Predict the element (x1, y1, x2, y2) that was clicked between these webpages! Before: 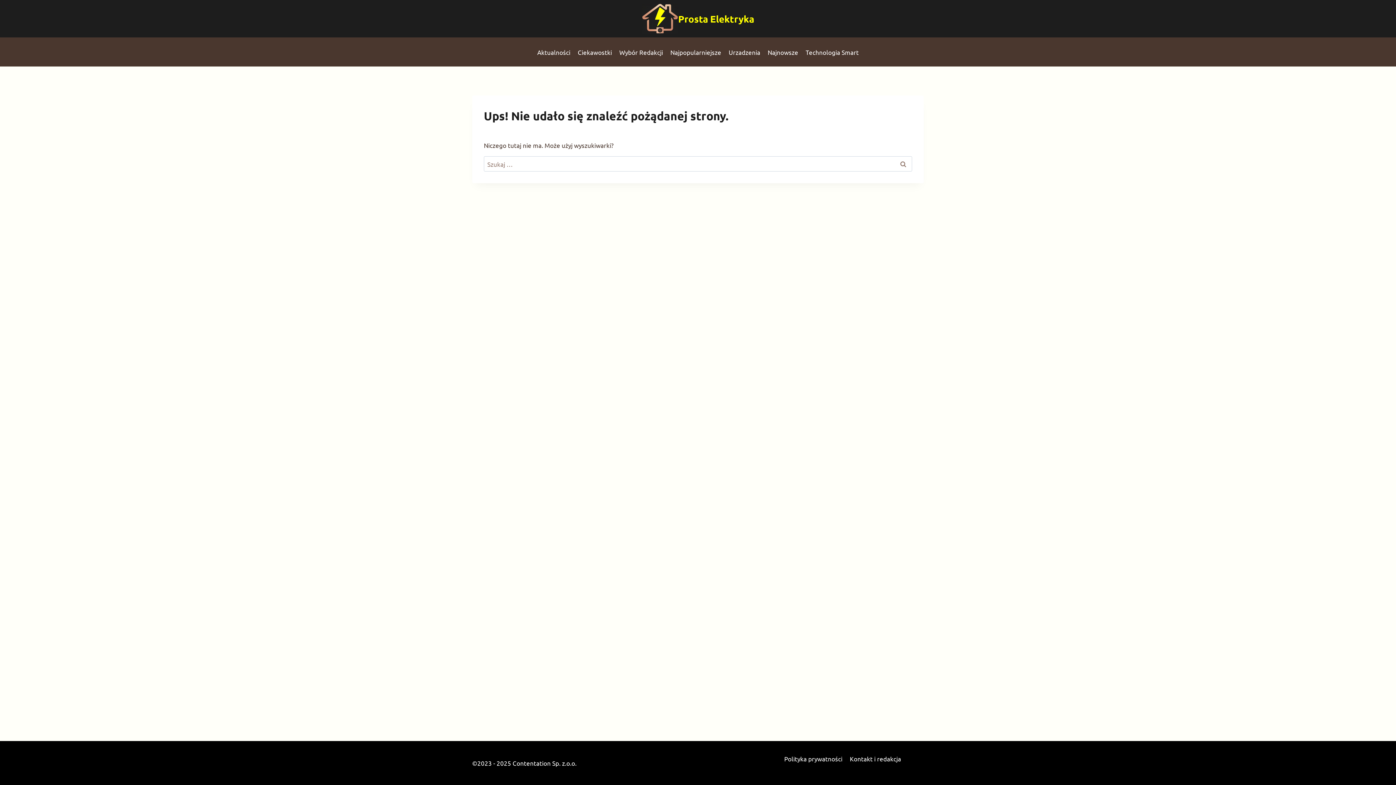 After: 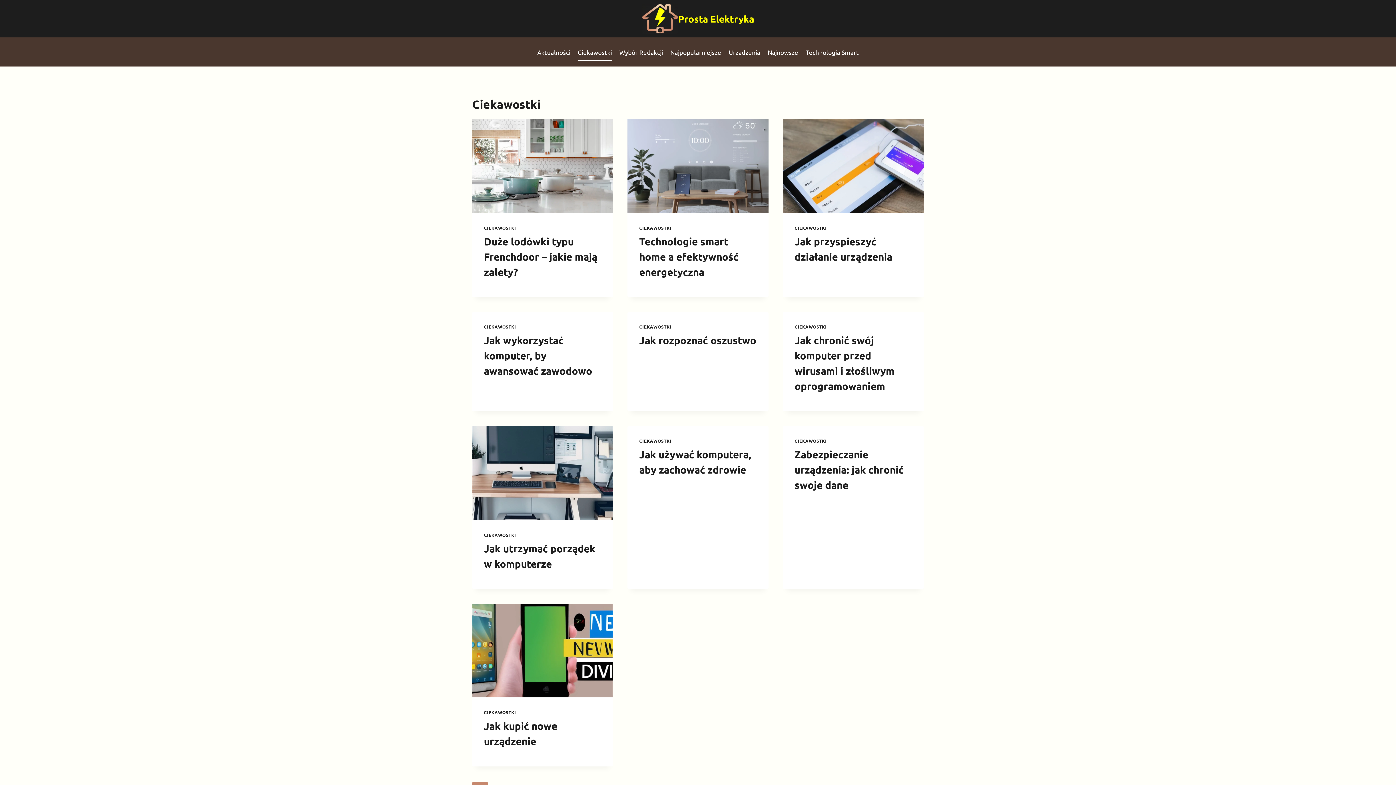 Action: label: Ciekawostki bbox: (574, 43, 615, 60)